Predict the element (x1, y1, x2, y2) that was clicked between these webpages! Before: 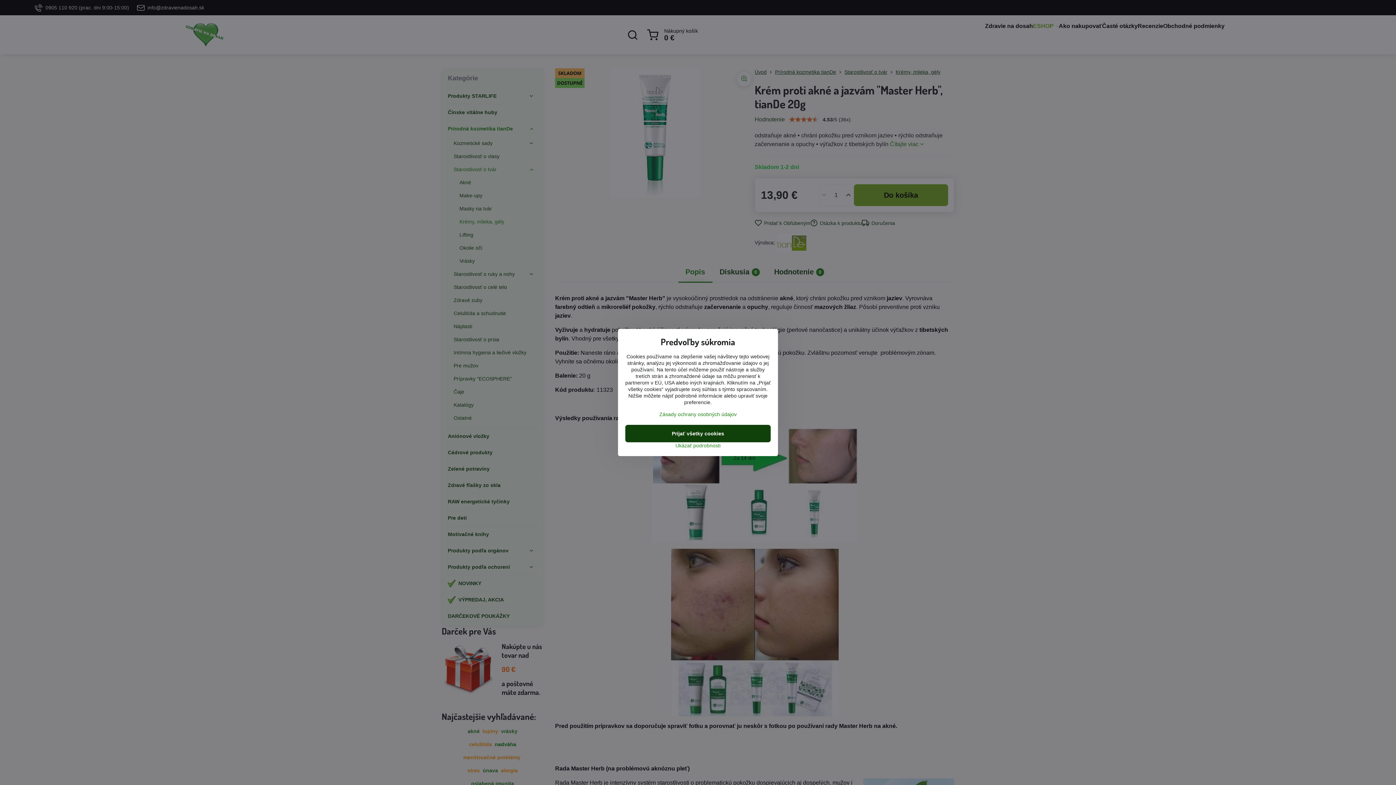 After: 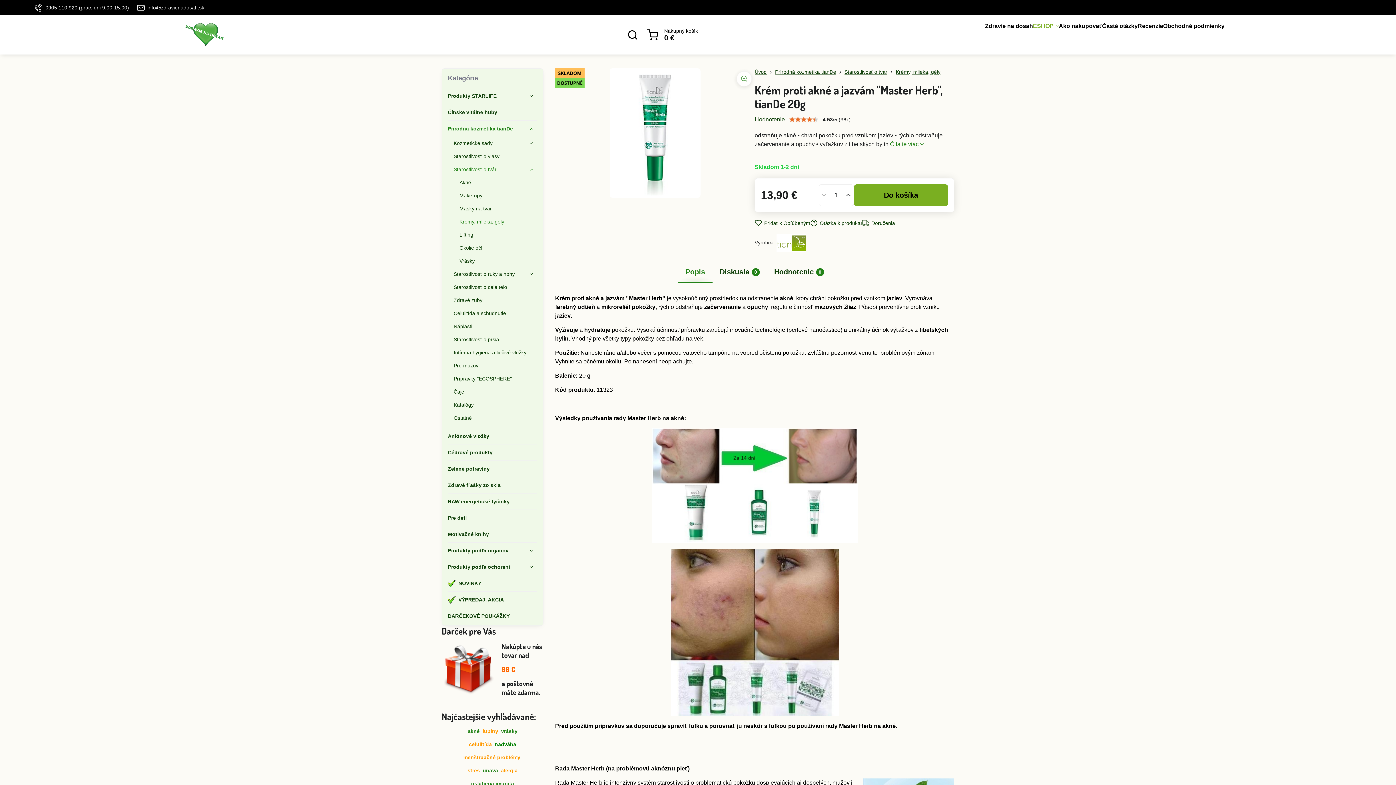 Action: label: Prijať všetky cookies bbox: (625, 425, 770, 442)